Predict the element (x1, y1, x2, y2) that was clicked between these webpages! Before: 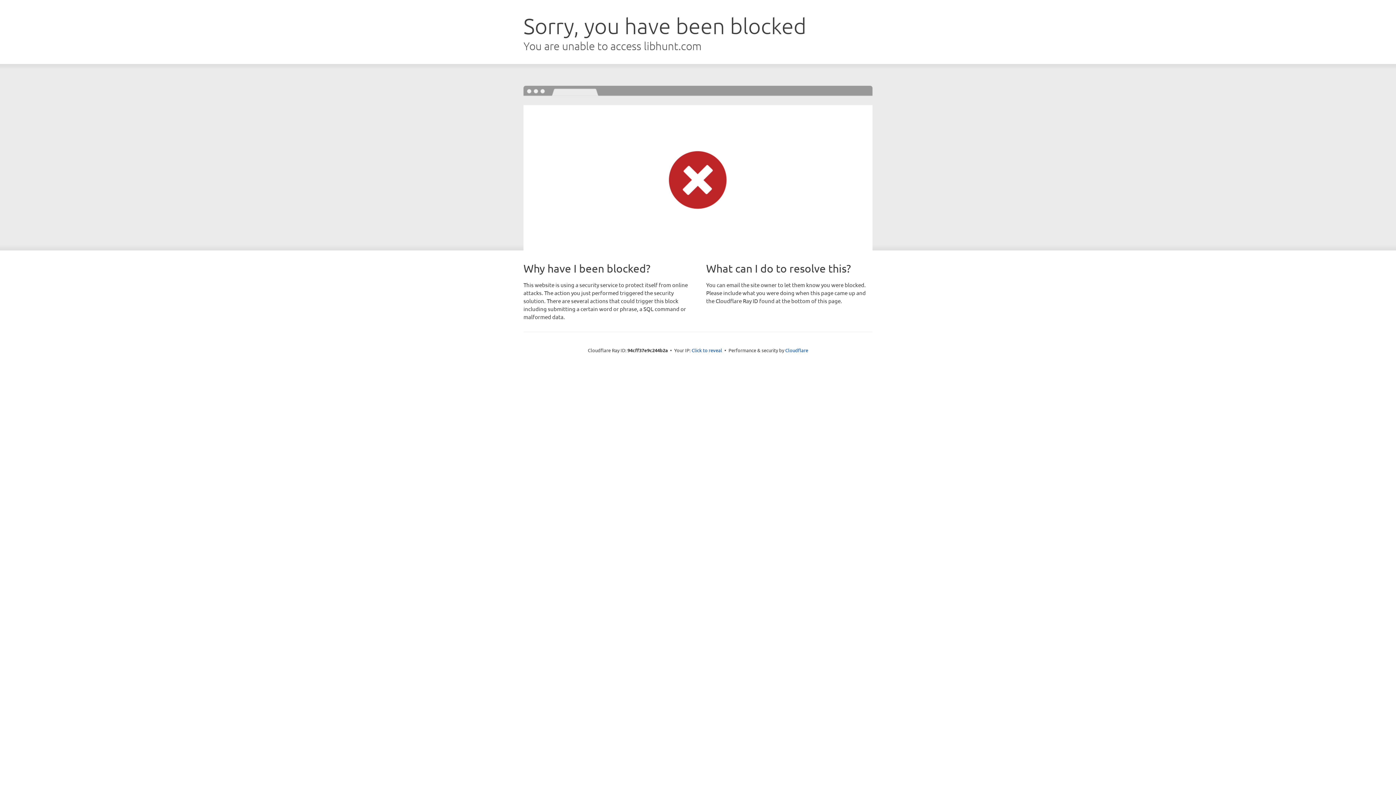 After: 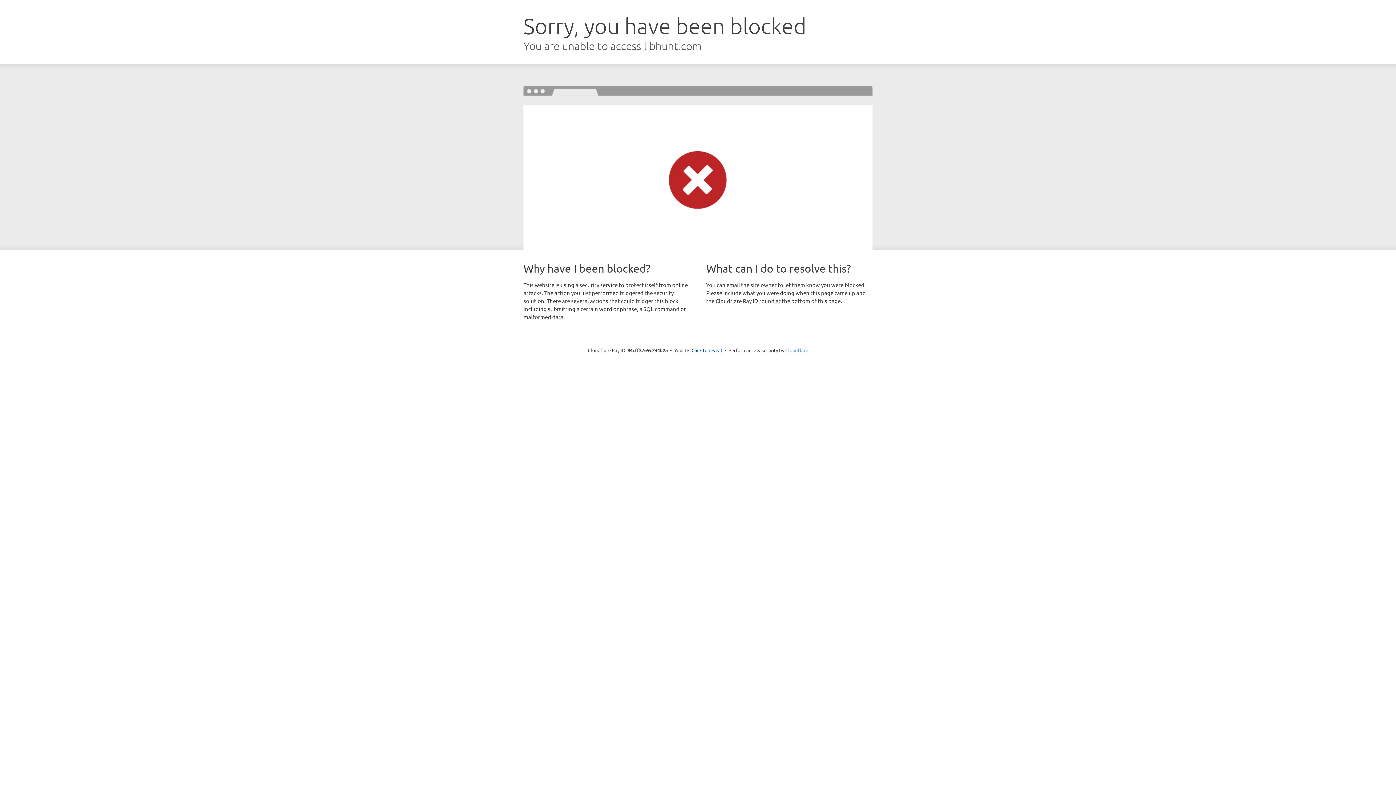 Action: label: Cloudflare bbox: (785, 347, 808, 353)